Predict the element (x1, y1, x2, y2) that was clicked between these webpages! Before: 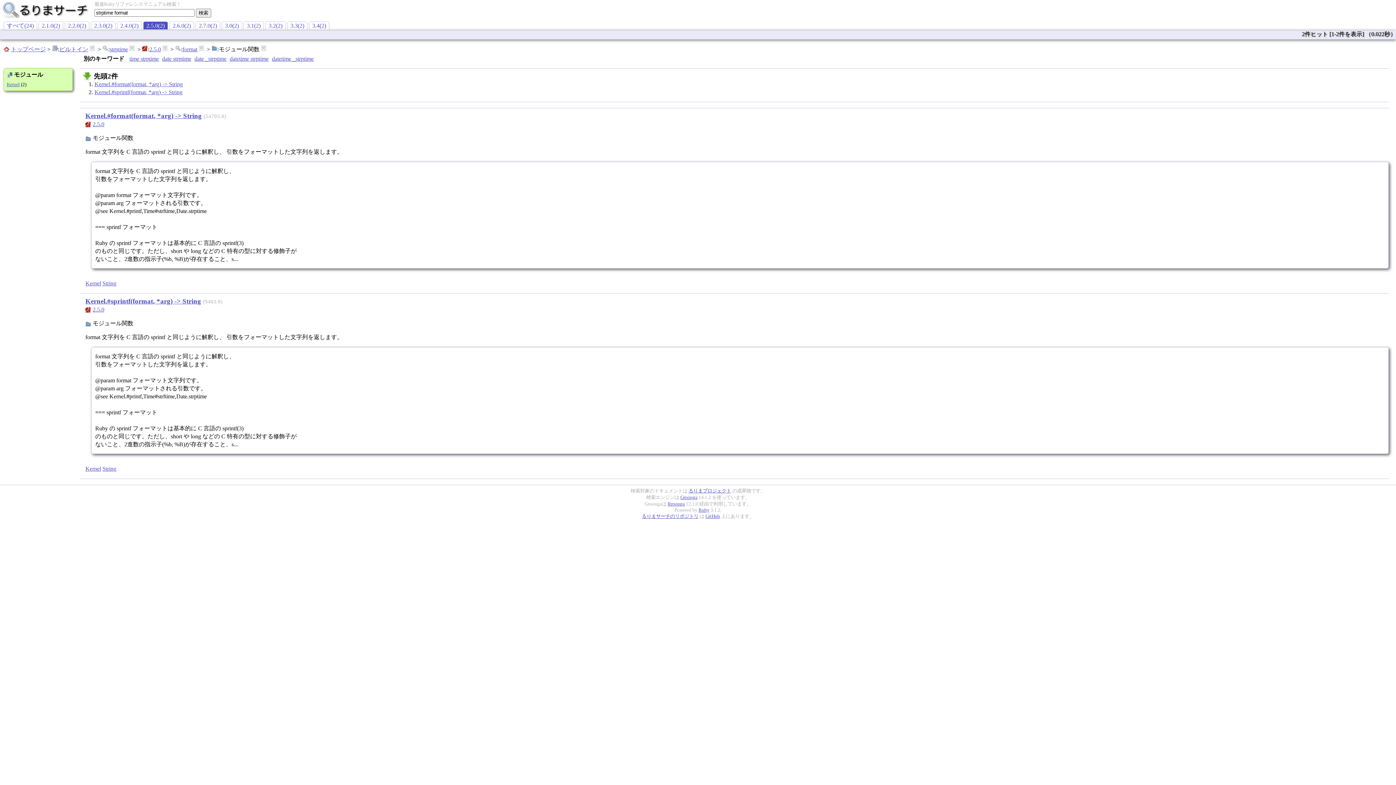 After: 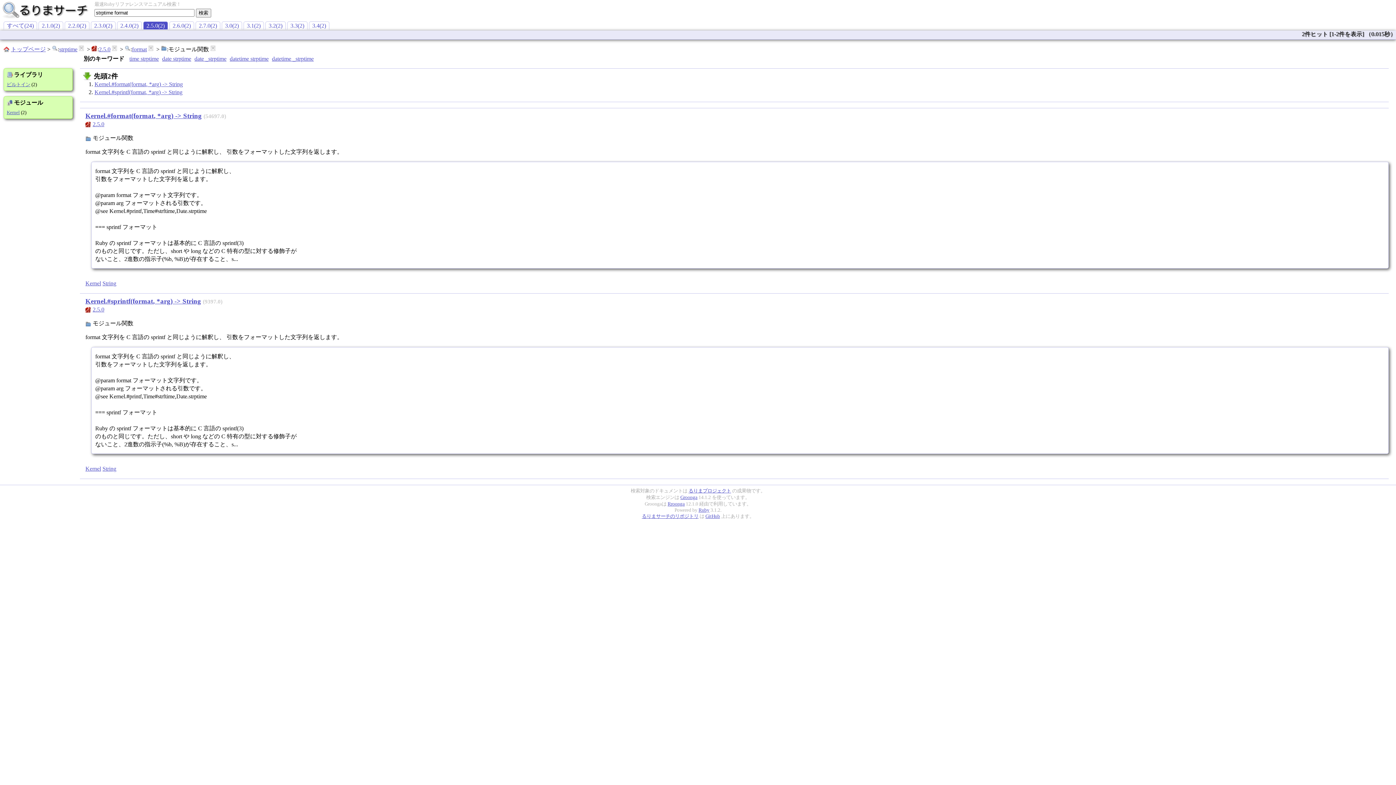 Action: bbox: (89, 46, 95, 52)